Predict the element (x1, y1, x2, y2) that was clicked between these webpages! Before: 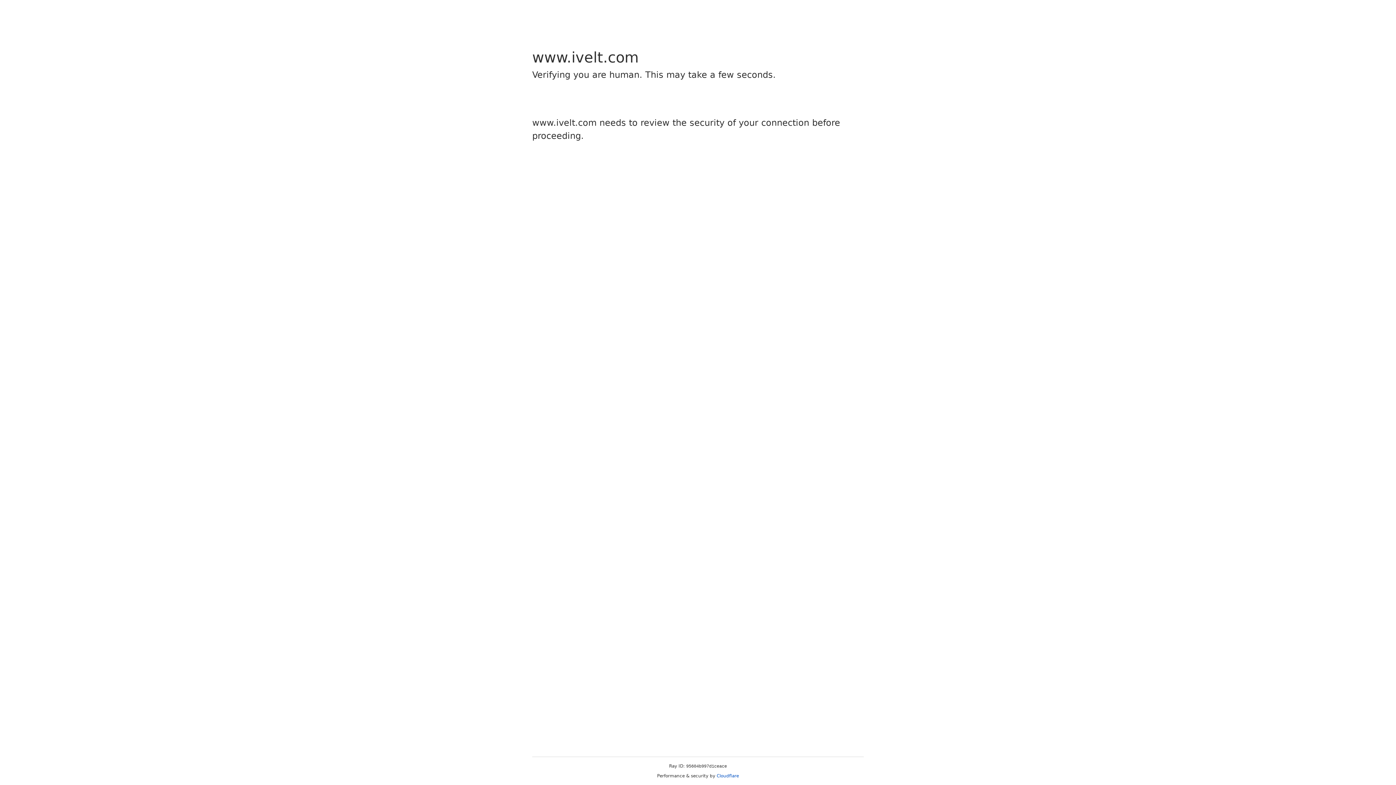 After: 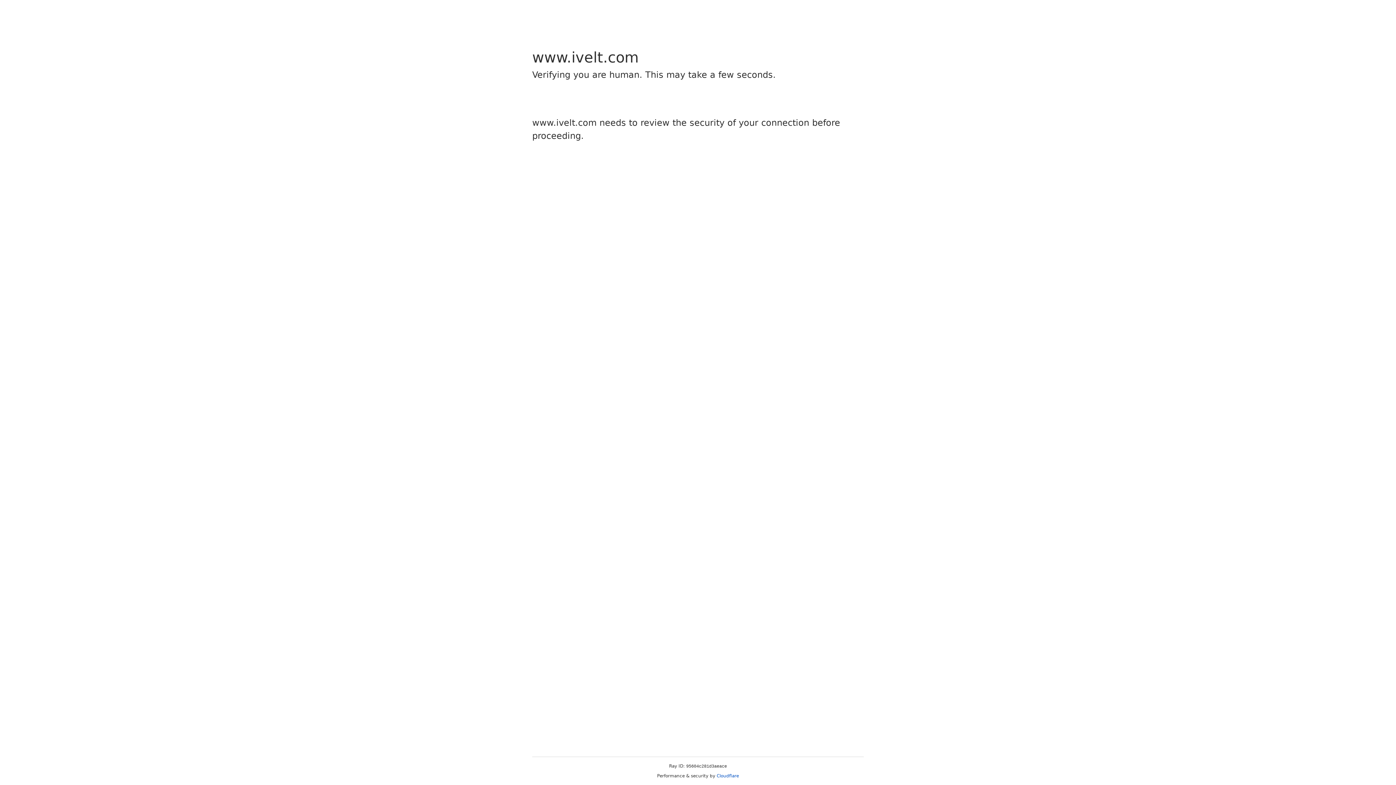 Action: bbox: (716, 773, 739, 778) label: Cloudflare